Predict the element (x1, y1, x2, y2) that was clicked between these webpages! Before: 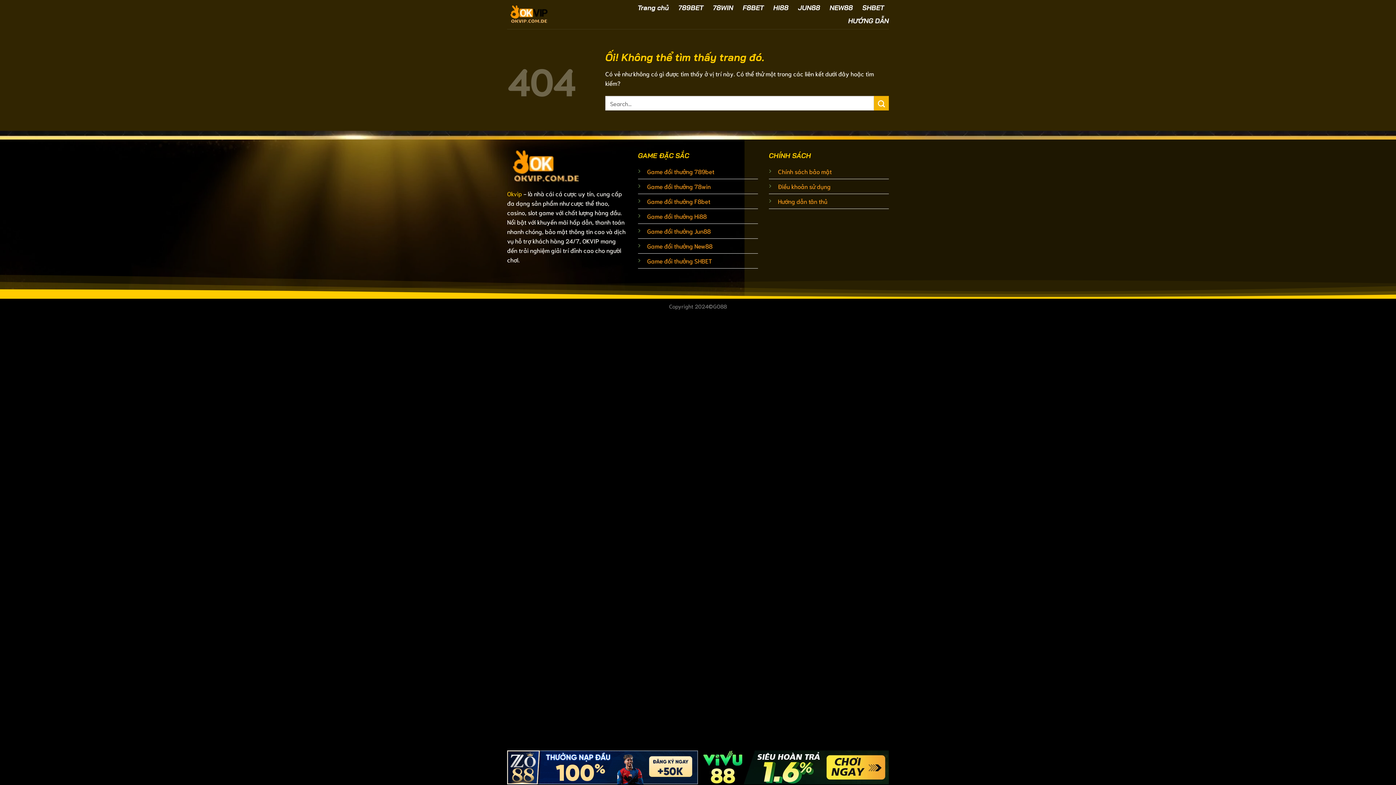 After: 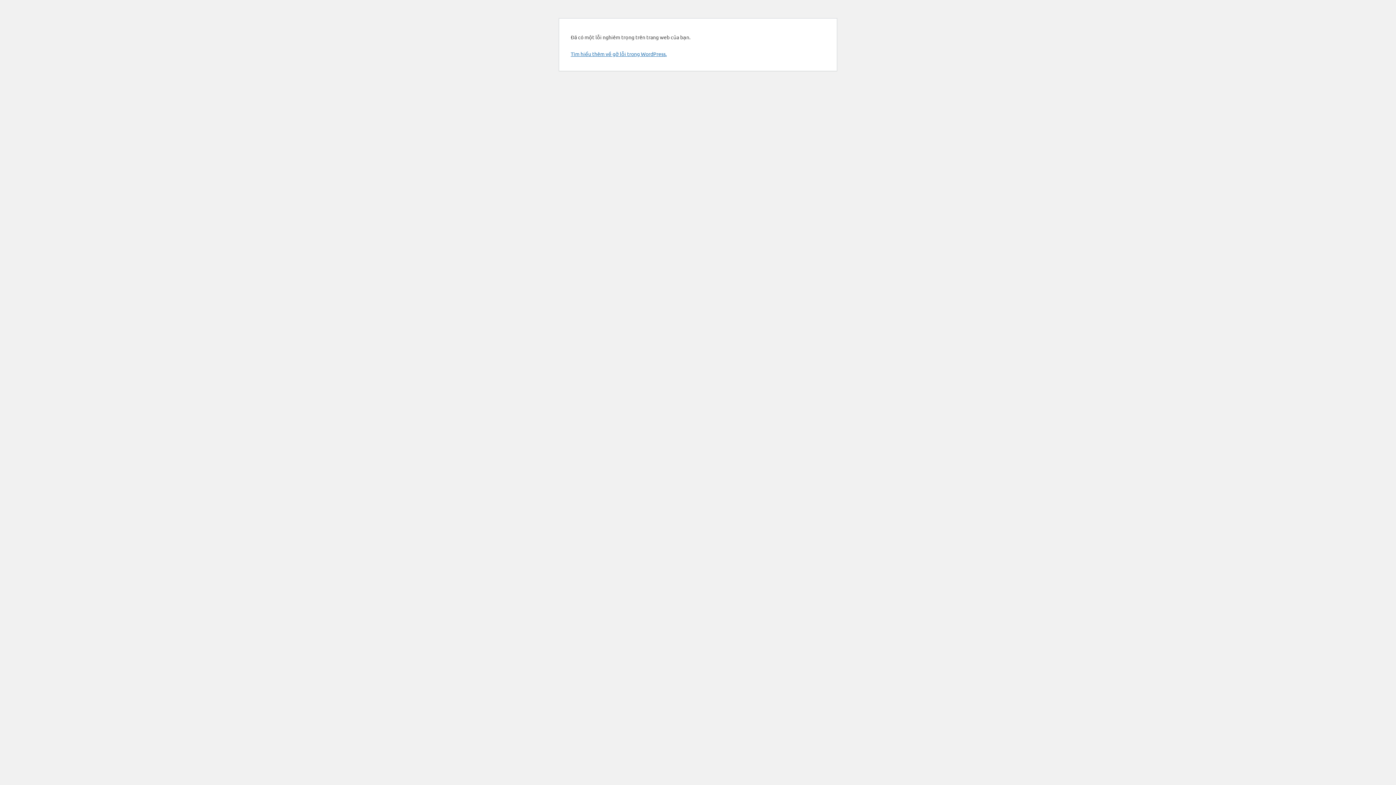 Action: label: F8BET bbox: (742, 1, 764, 14)